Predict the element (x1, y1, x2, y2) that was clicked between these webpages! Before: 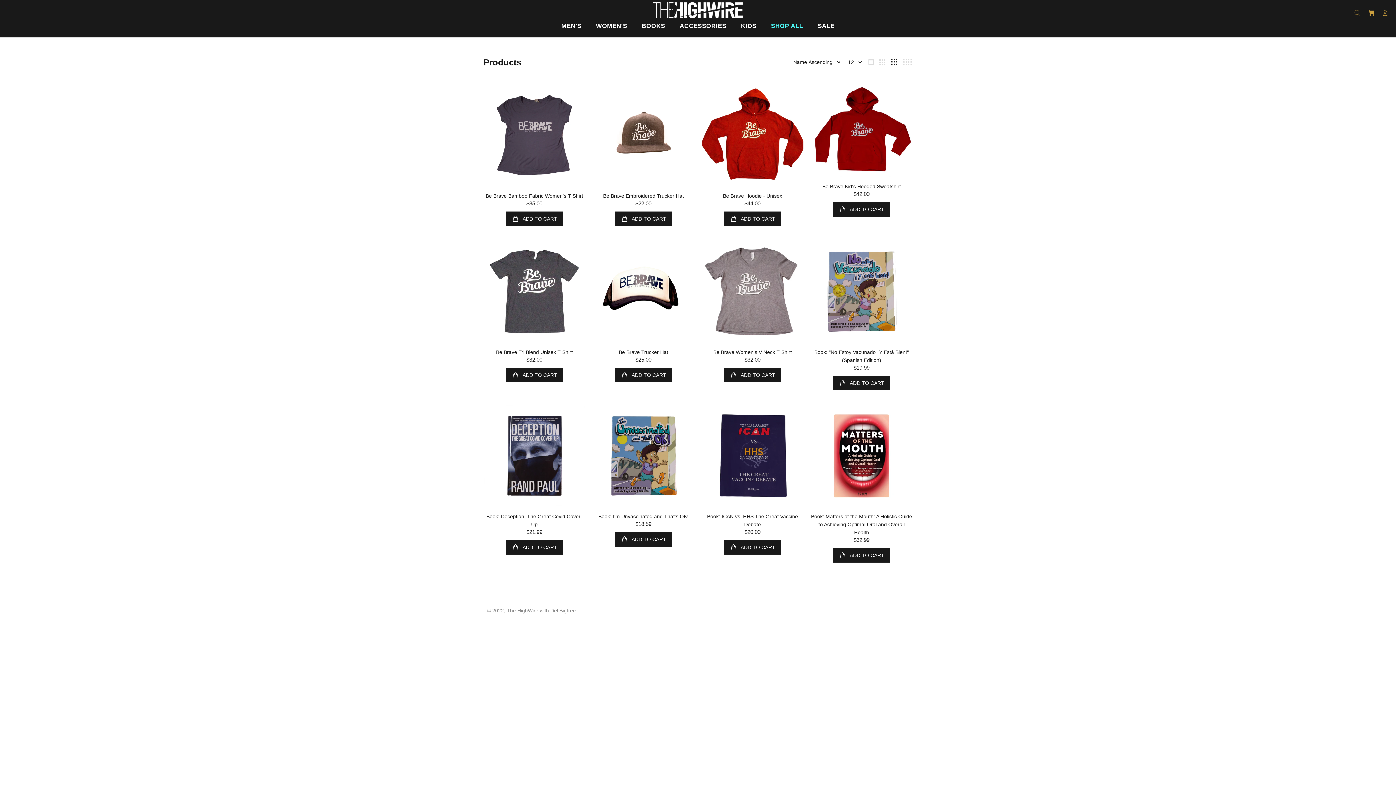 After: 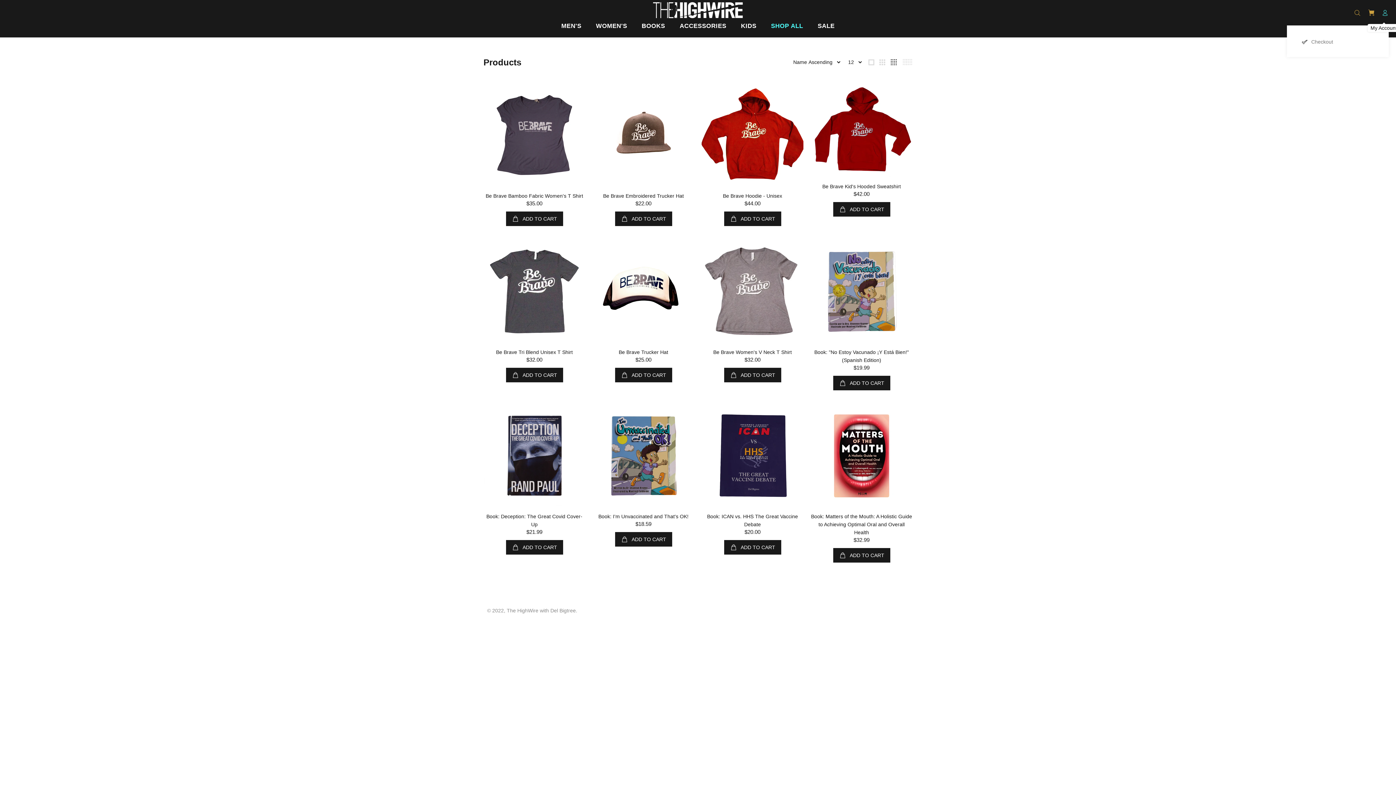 Action: bbox: (1378, 7, 1389, 19)